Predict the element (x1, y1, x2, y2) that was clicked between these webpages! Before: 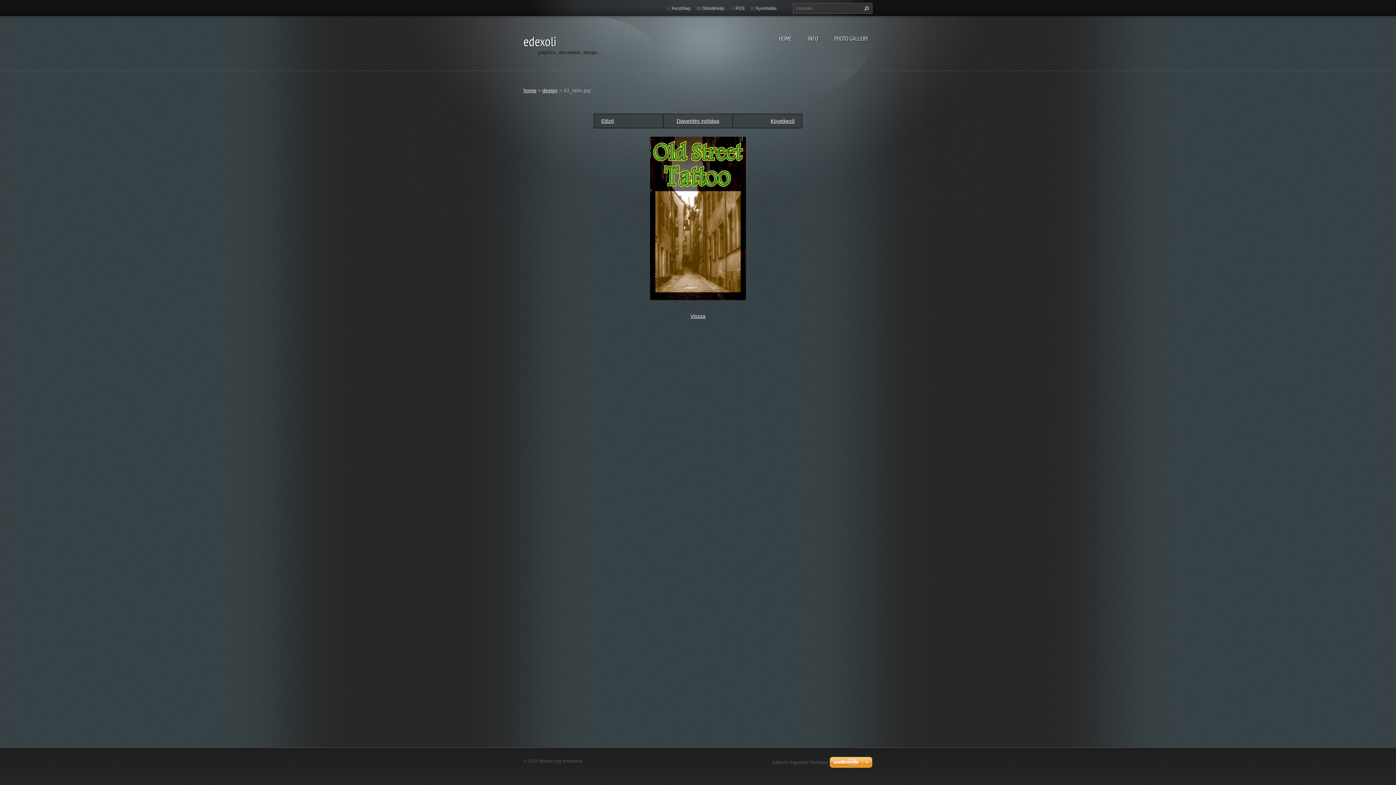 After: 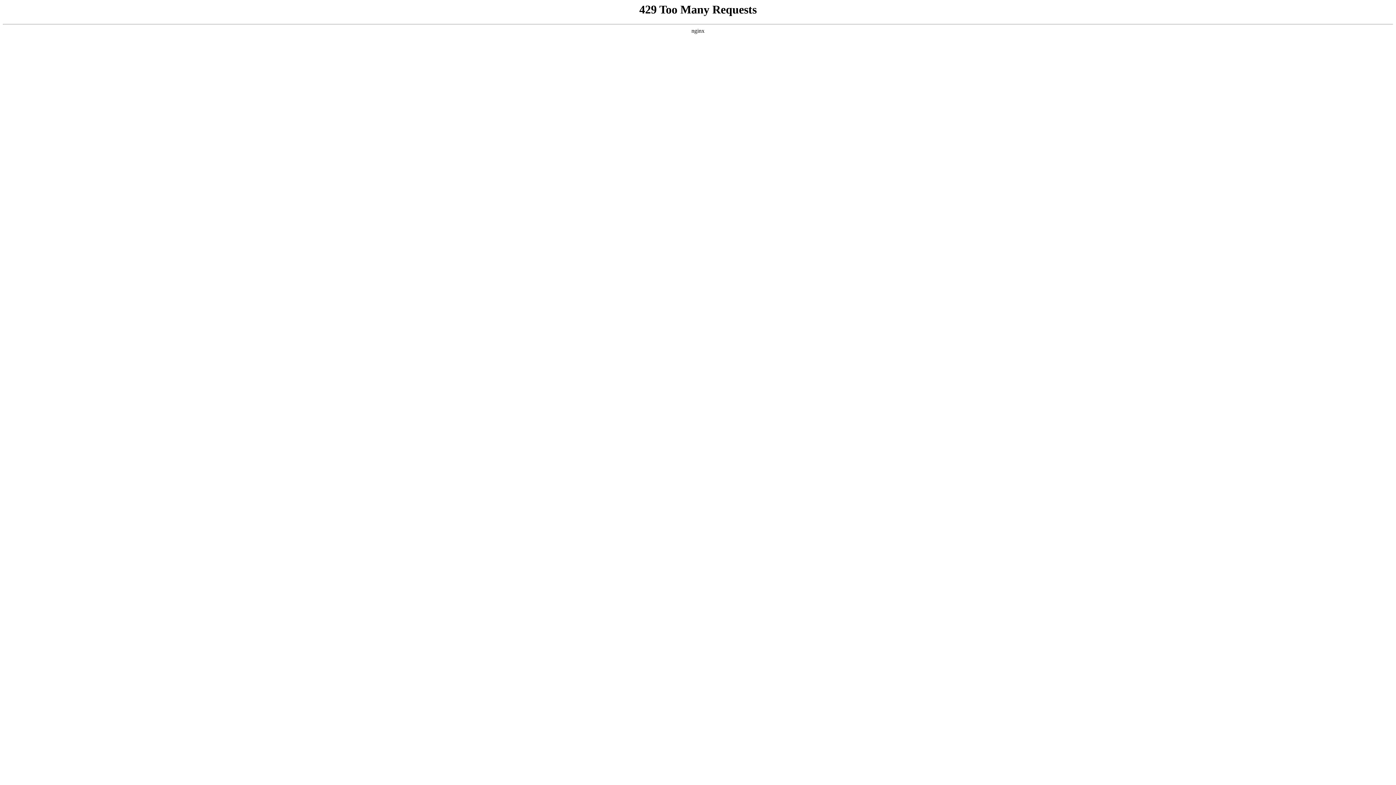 Action: bbox: (829, 757, 872, 769)